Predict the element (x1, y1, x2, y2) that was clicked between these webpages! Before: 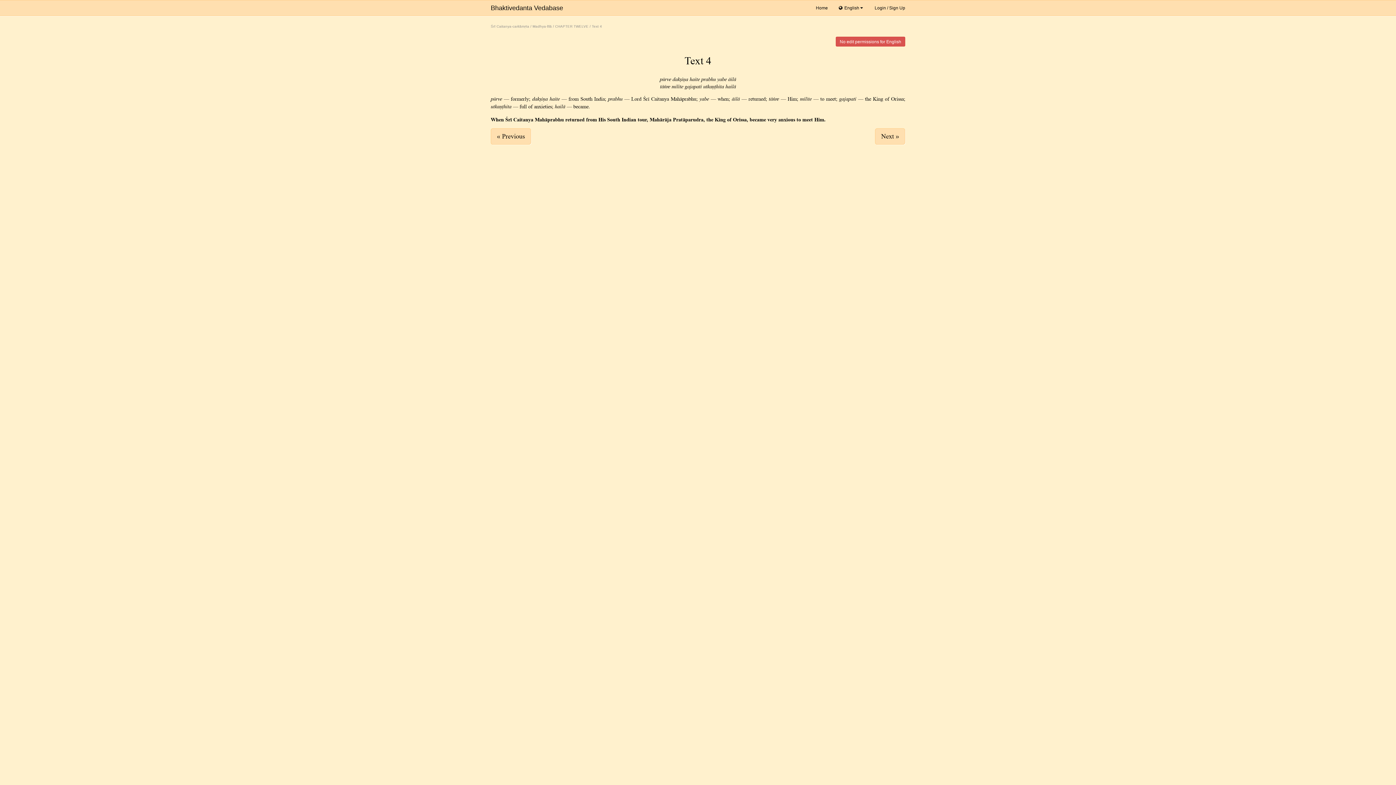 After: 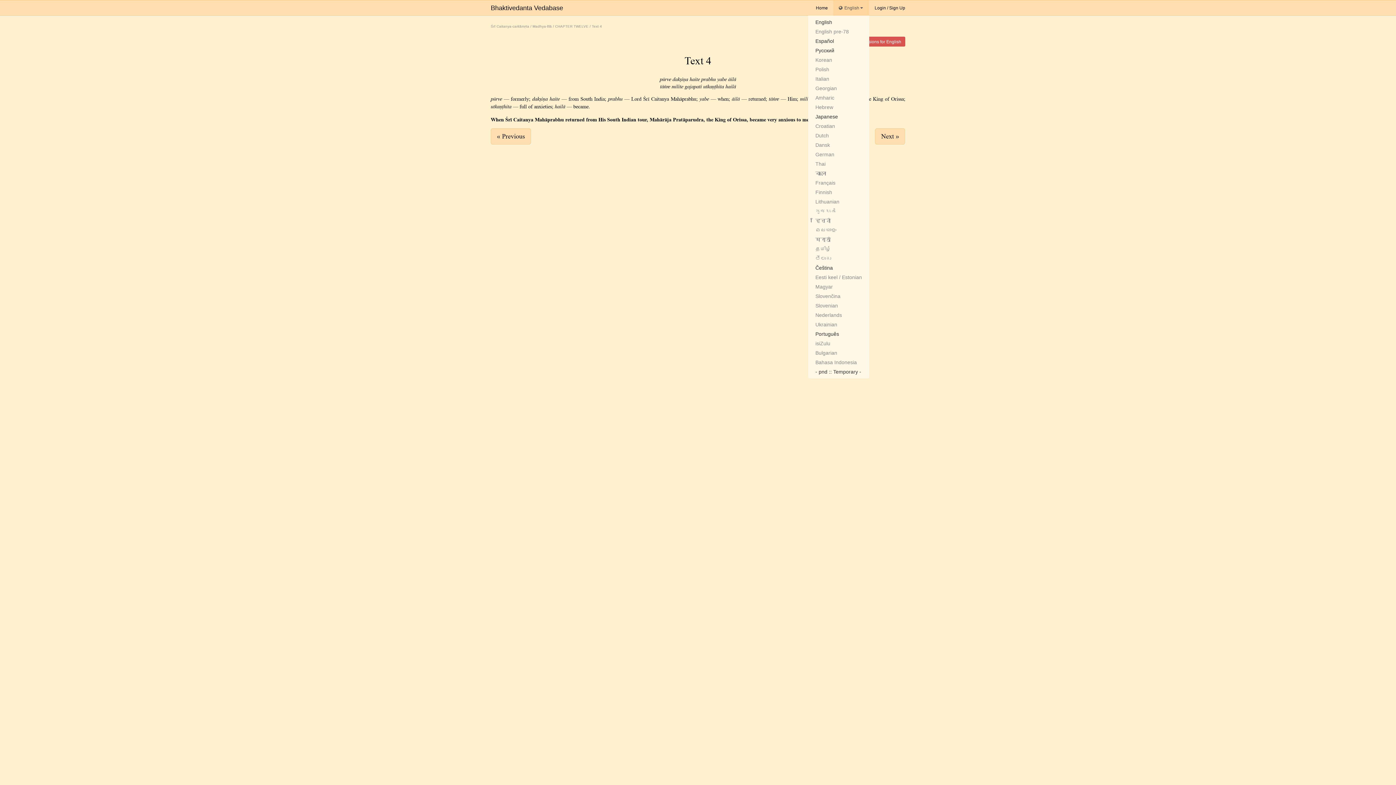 Action: bbox: (833, 0, 869, 15) label:  English 